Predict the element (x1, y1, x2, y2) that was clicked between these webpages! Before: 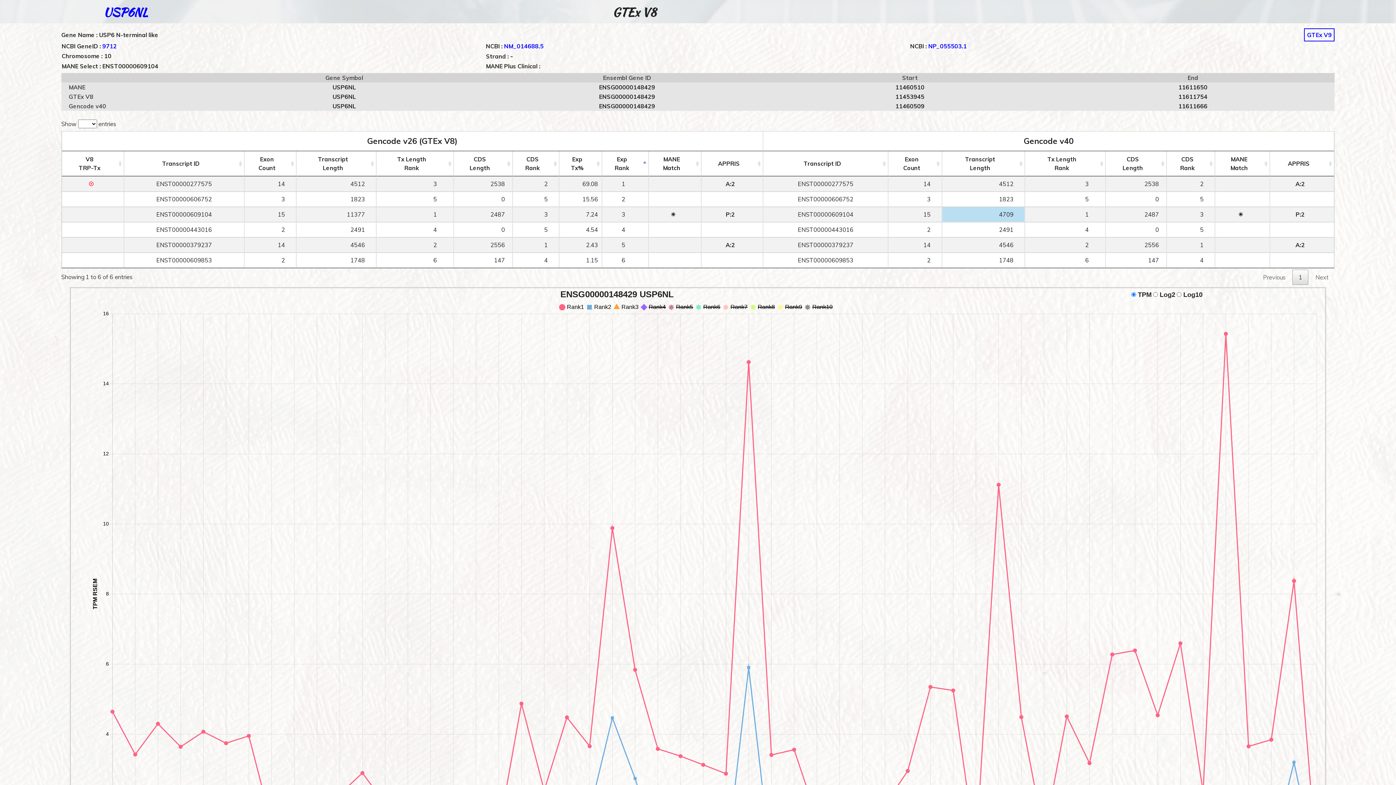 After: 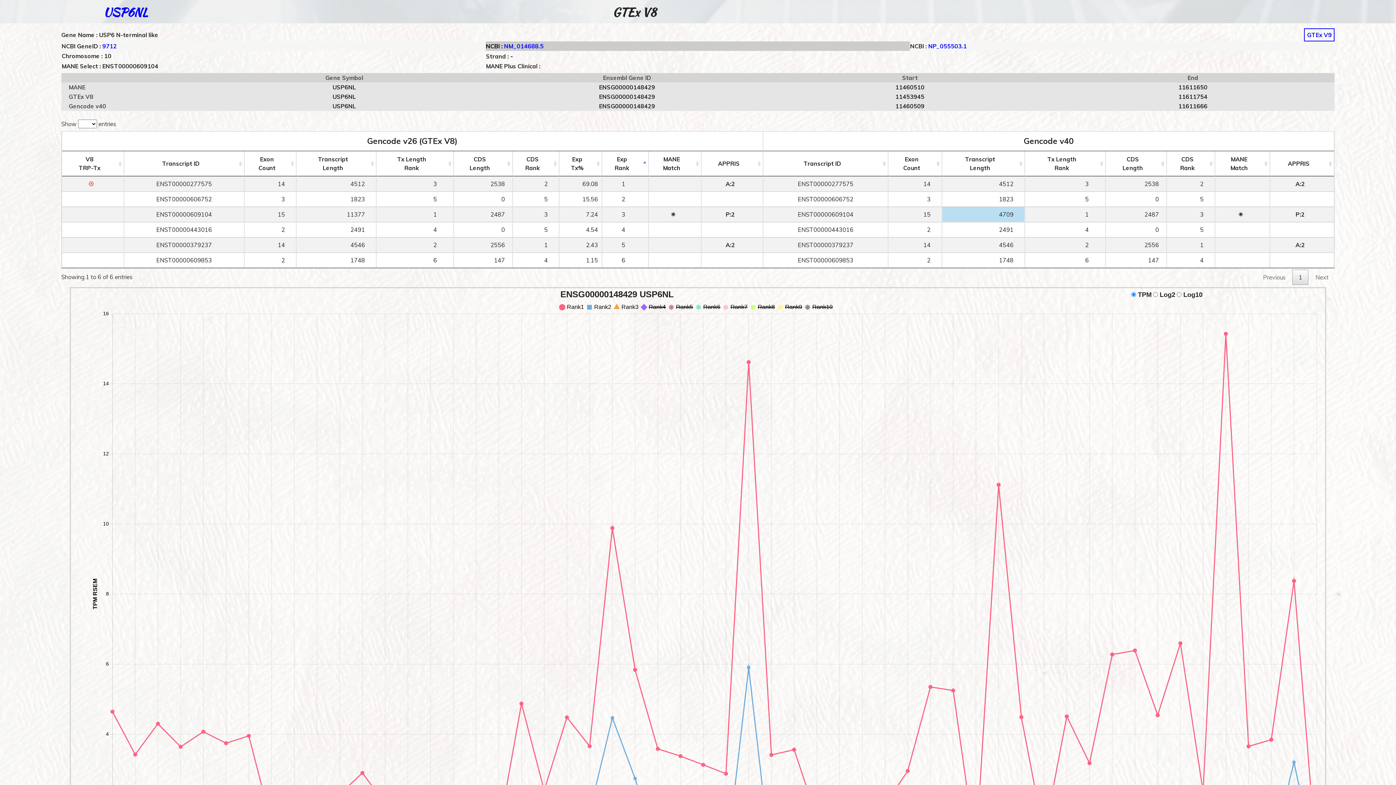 Action: label: NM_014688.5 bbox: (504, 42, 543, 49)